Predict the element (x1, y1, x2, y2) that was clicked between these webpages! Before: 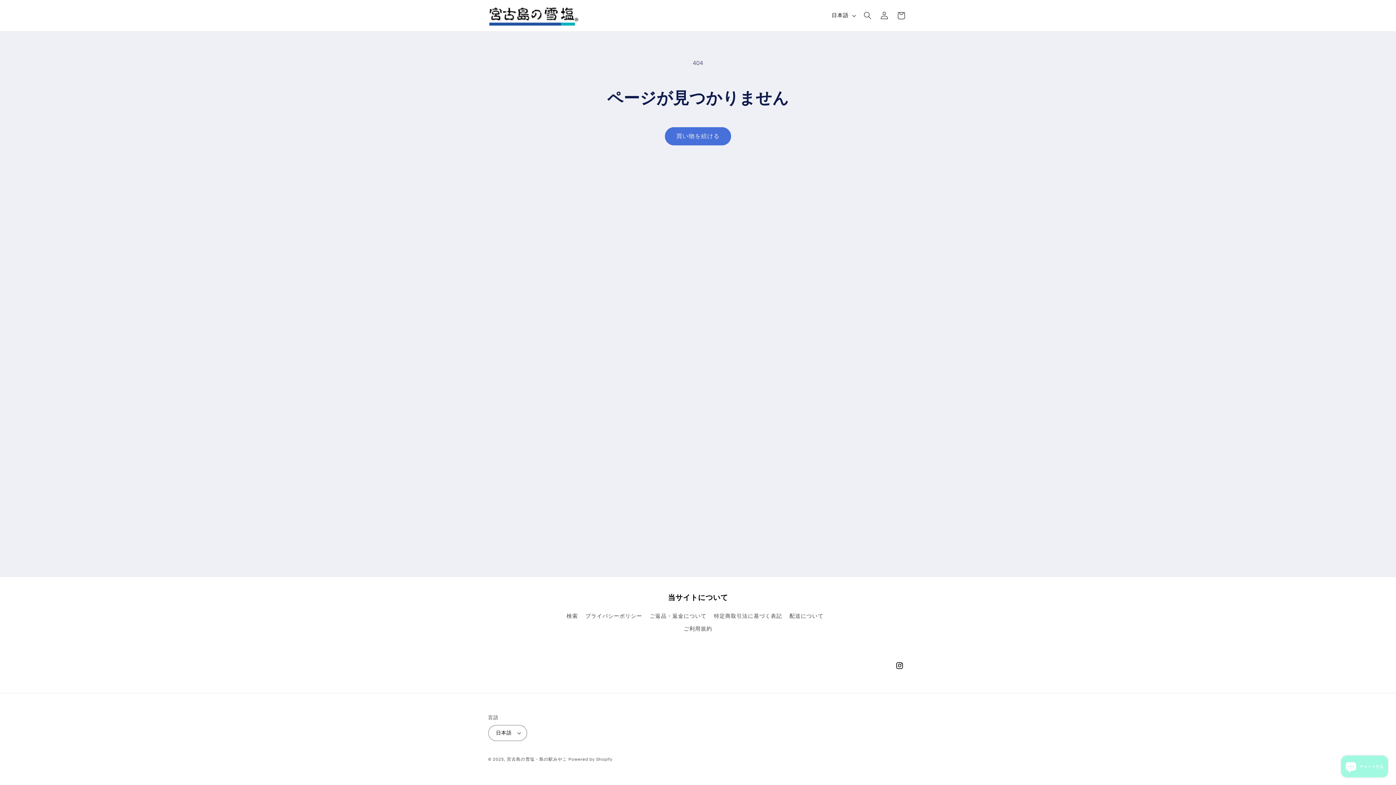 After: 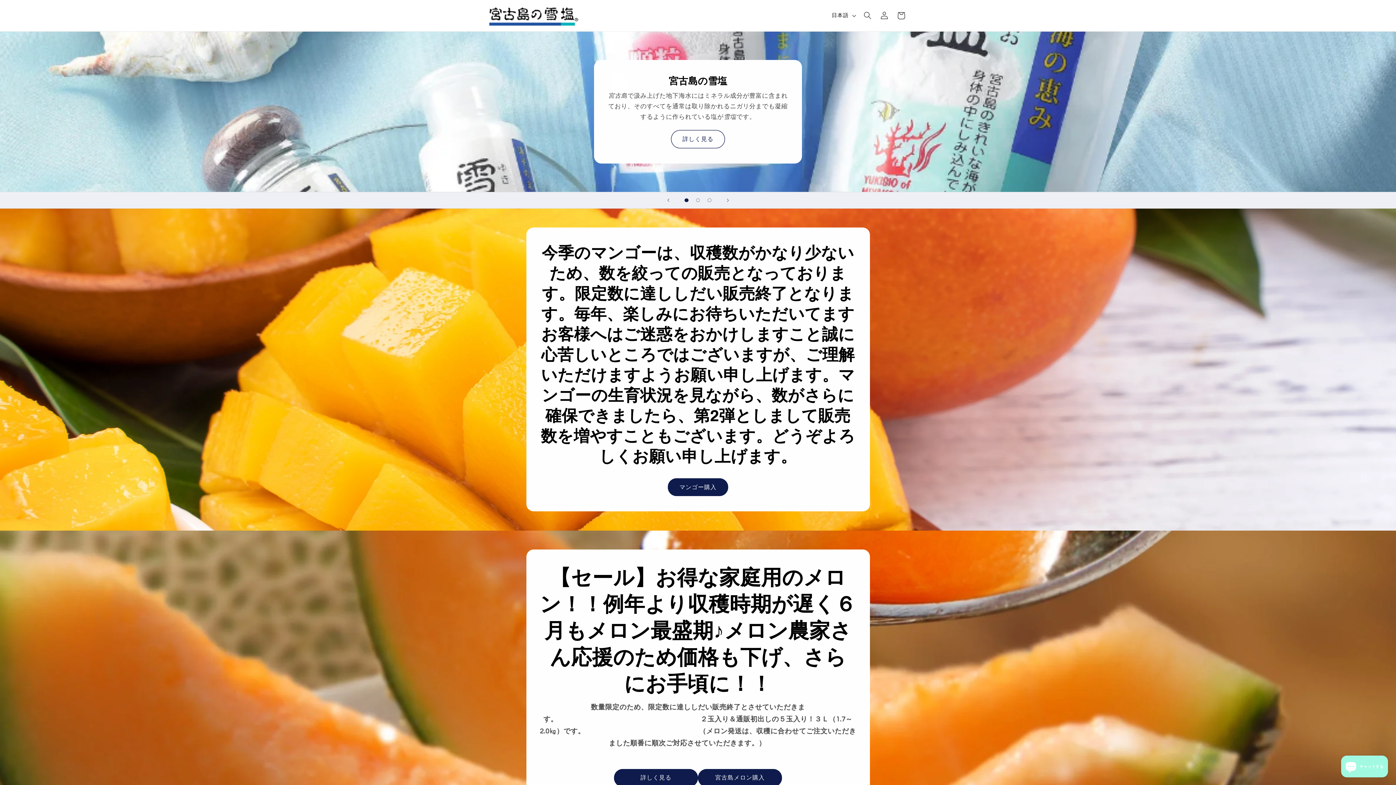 Action: bbox: (485, 0, 581, 31)